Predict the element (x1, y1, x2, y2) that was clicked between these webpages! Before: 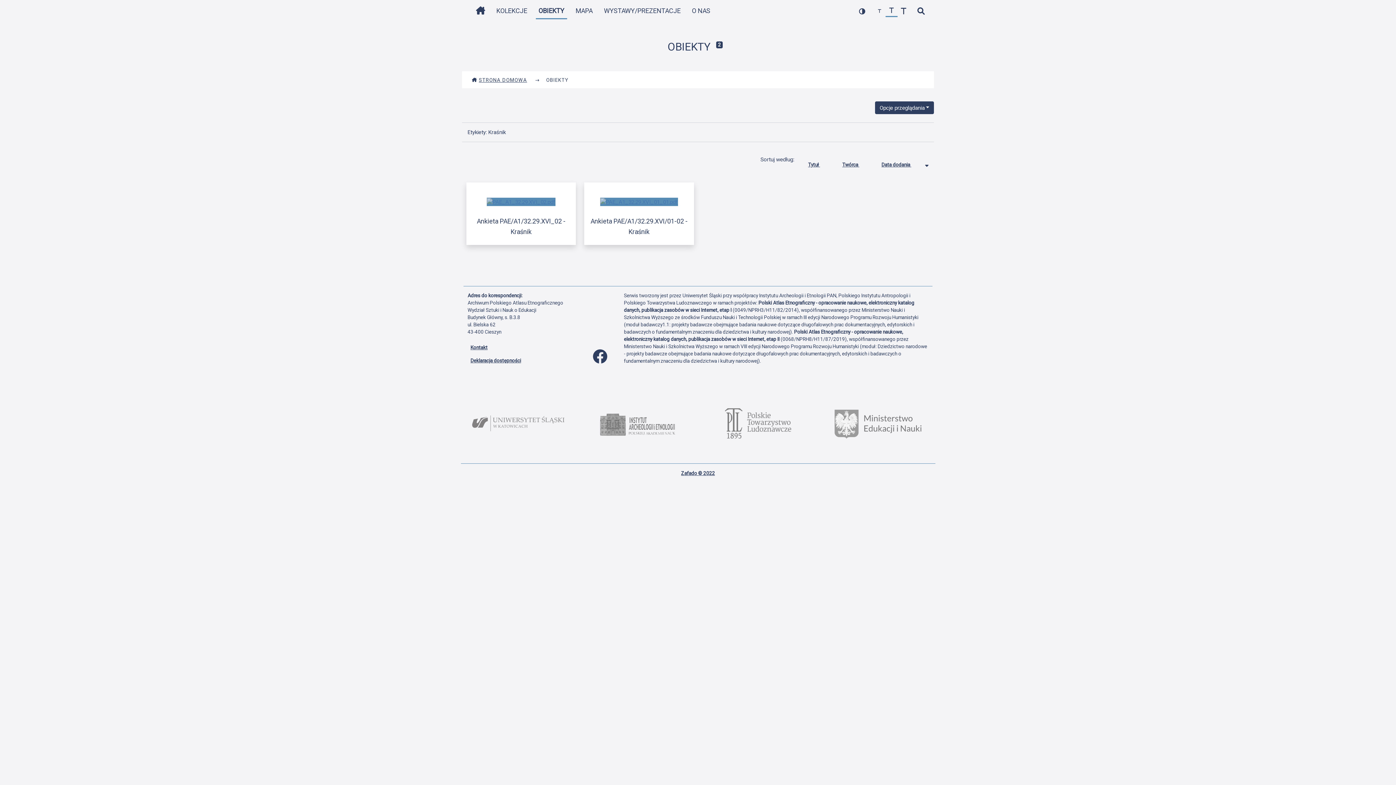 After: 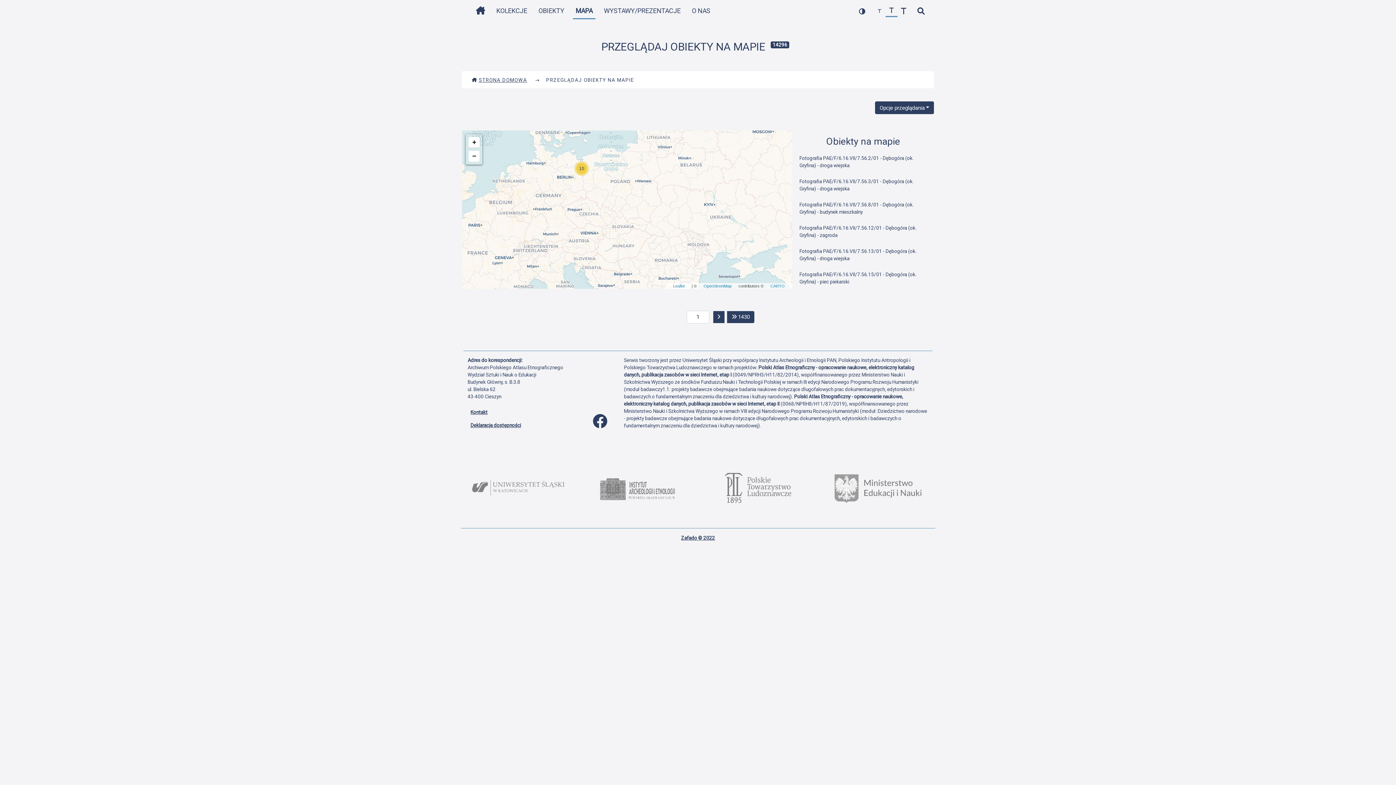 Action: label: MAPA bbox: (573, 2, 595, 18)